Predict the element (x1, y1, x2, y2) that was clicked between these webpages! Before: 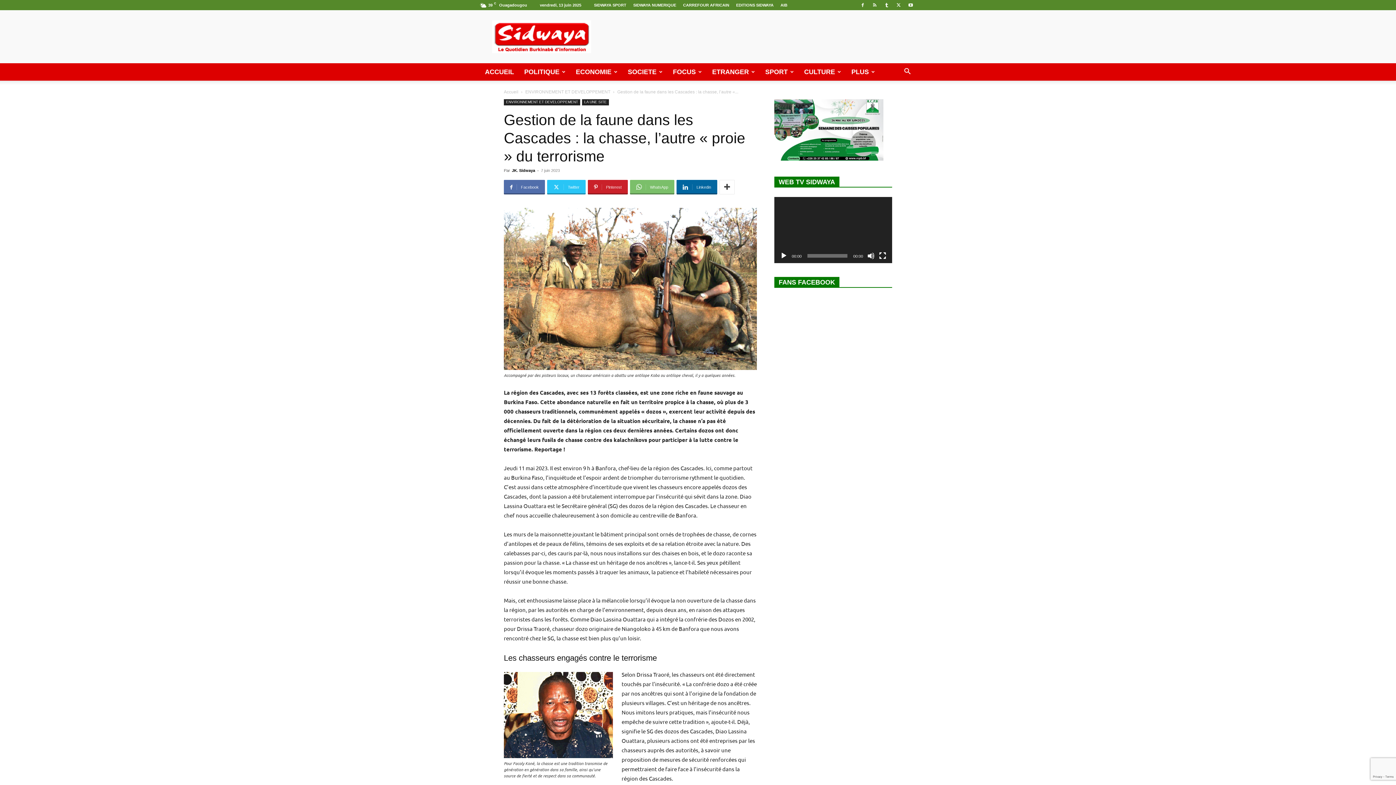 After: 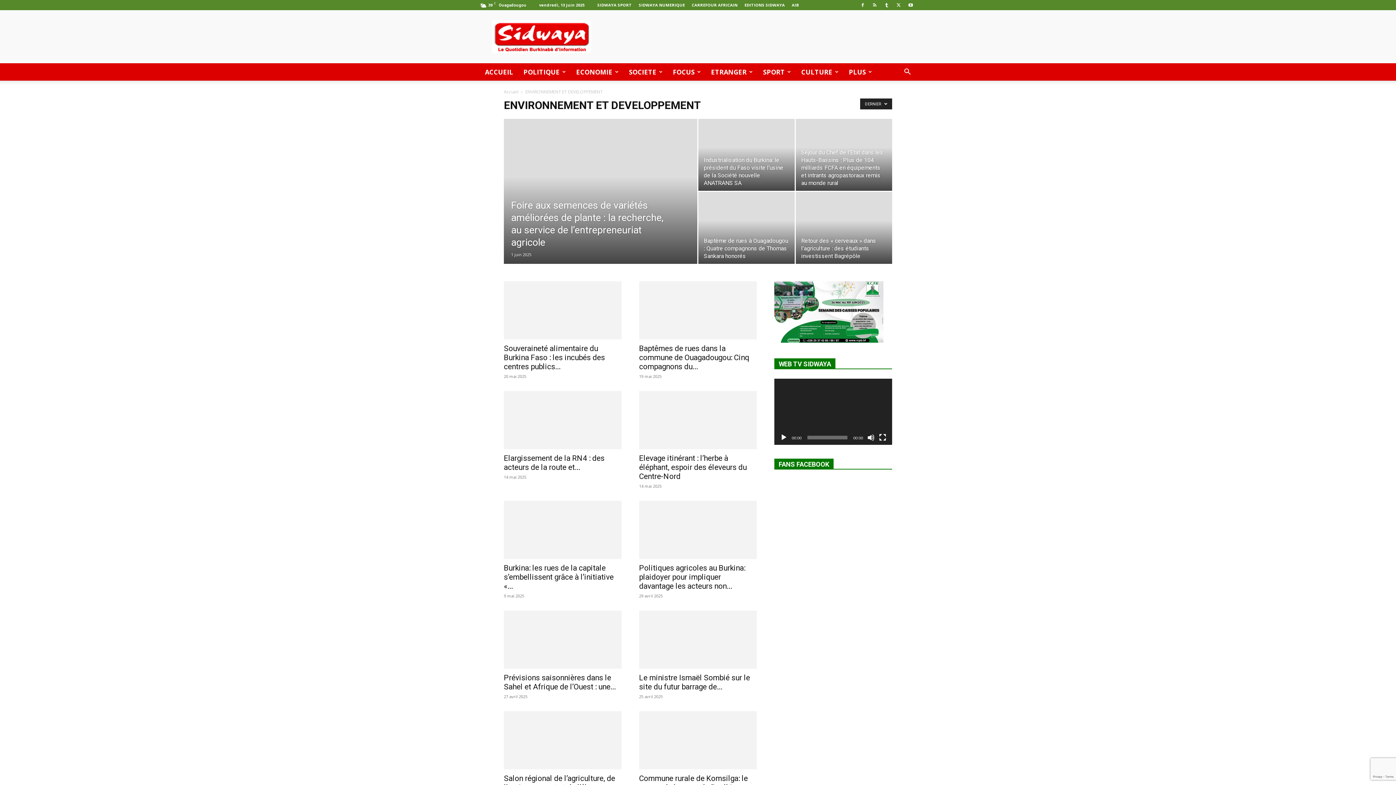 Action: bbox: (504, 99, 580, 105) label: ENVIRONNEMENT ET DEVELOPPEMENT